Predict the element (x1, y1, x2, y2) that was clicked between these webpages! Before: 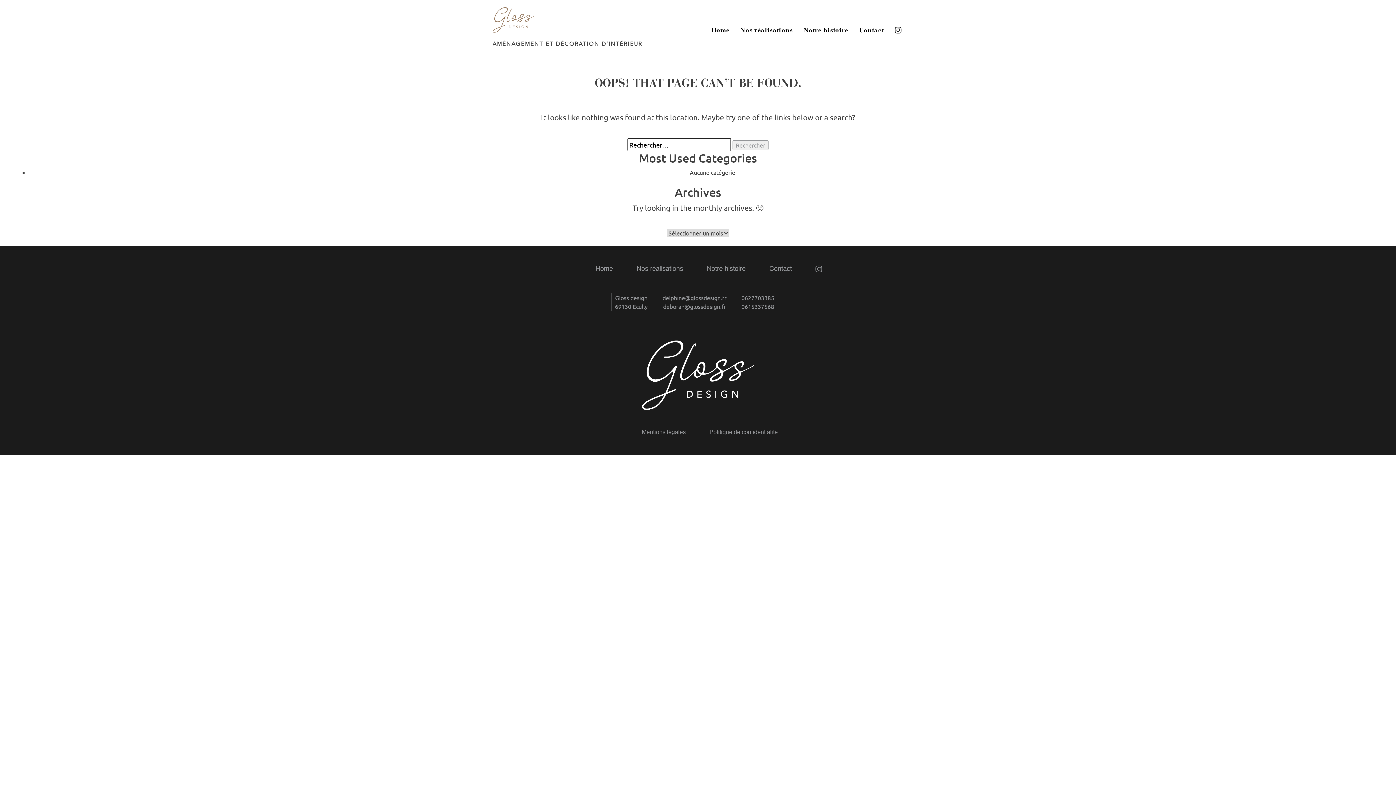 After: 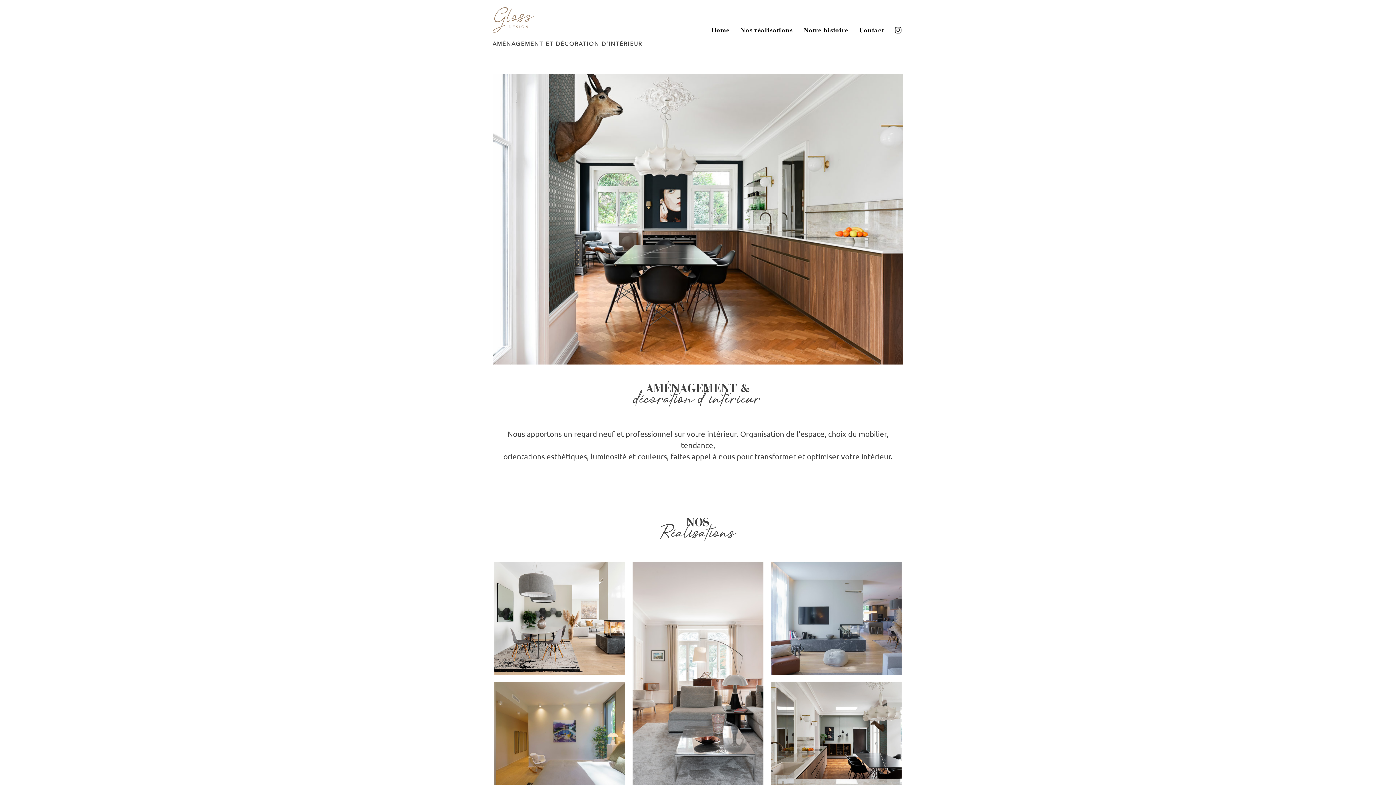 Action: bbox: (595, 264, 613, 274) label: Home